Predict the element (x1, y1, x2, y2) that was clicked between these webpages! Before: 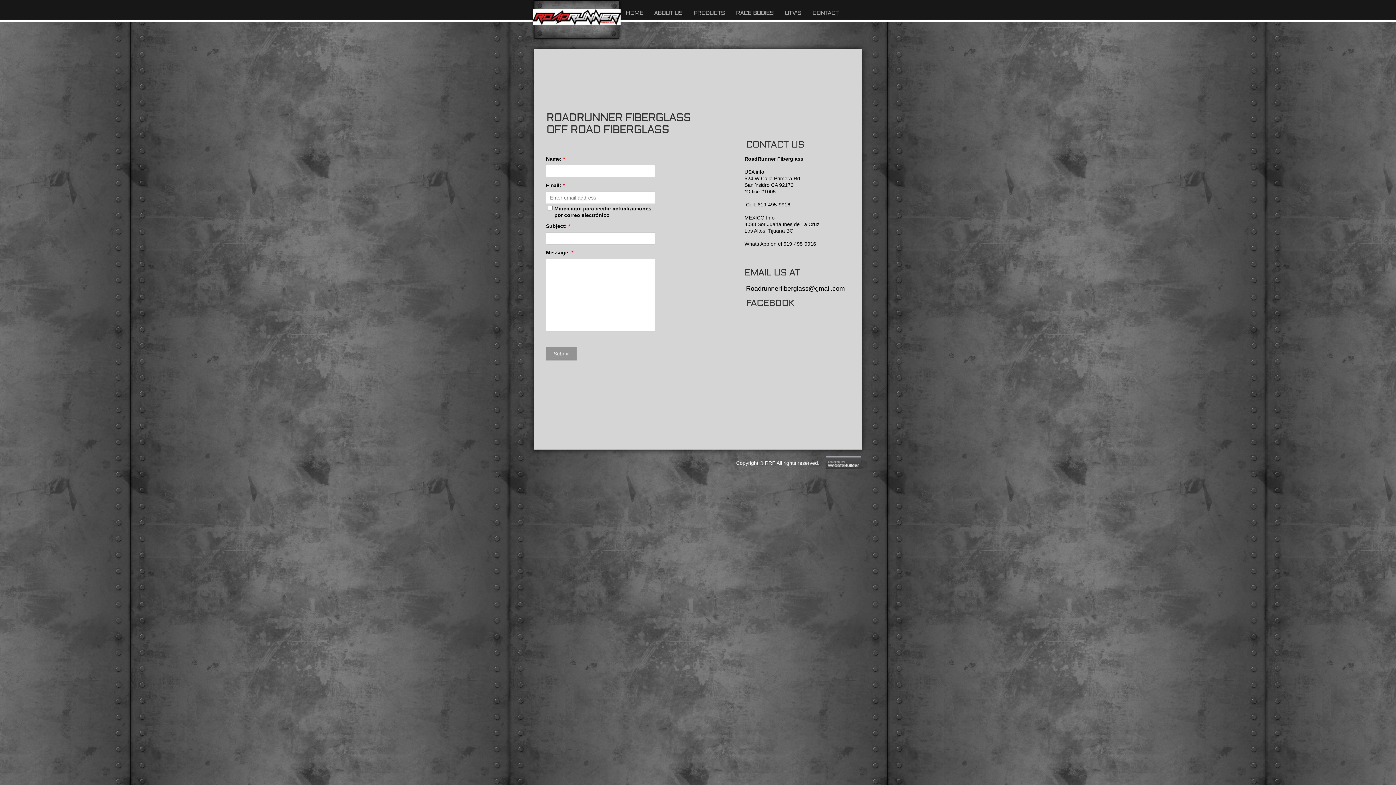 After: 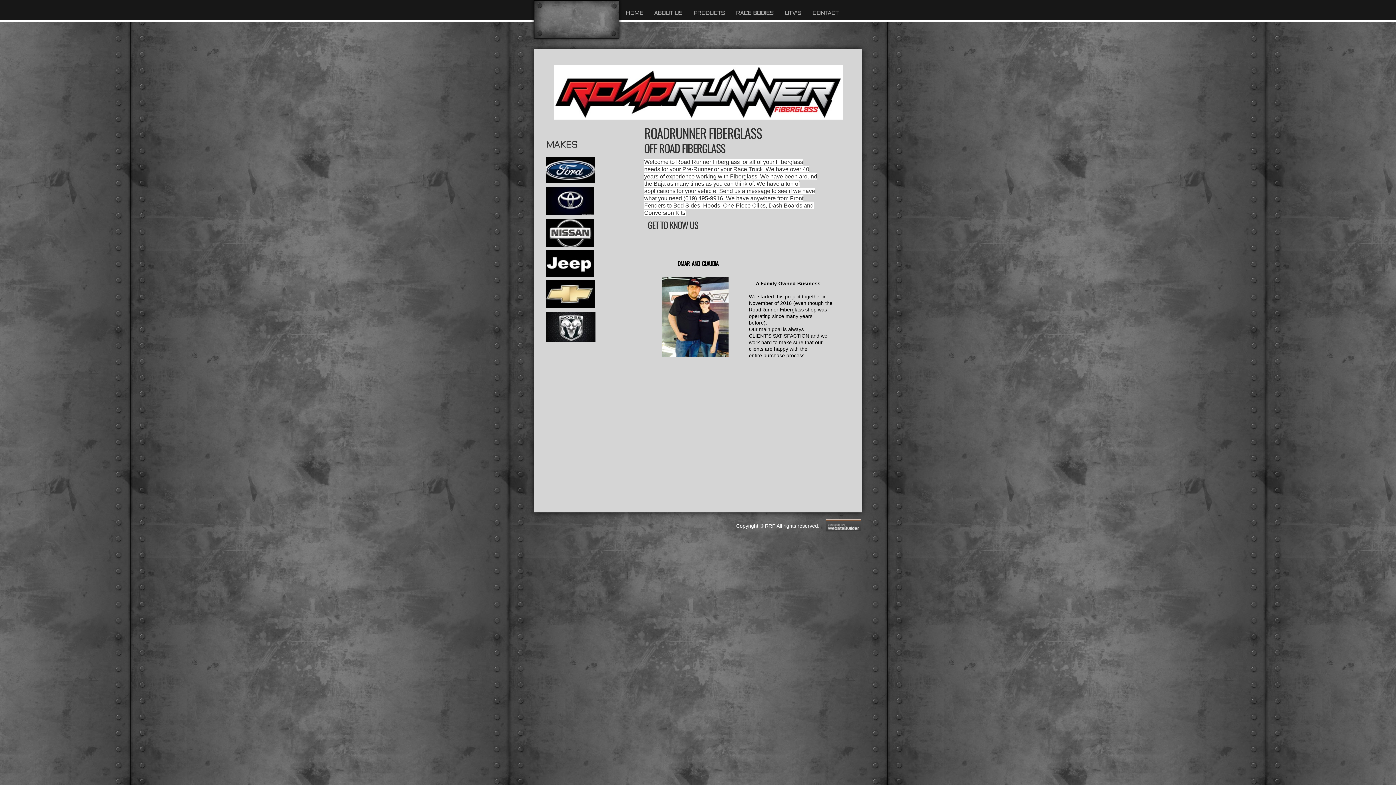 Action: label: ABOUT US bbox: (654, 9, 682, 16)